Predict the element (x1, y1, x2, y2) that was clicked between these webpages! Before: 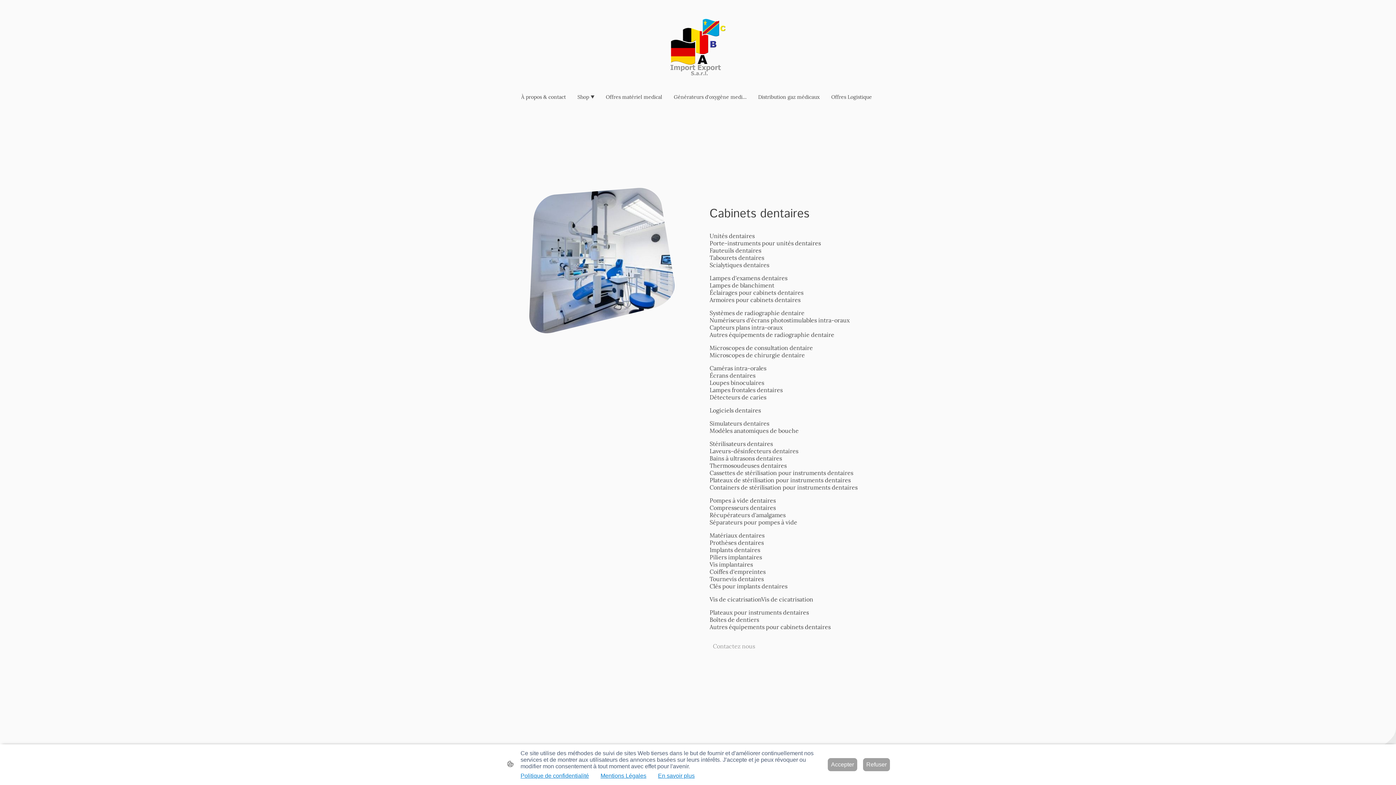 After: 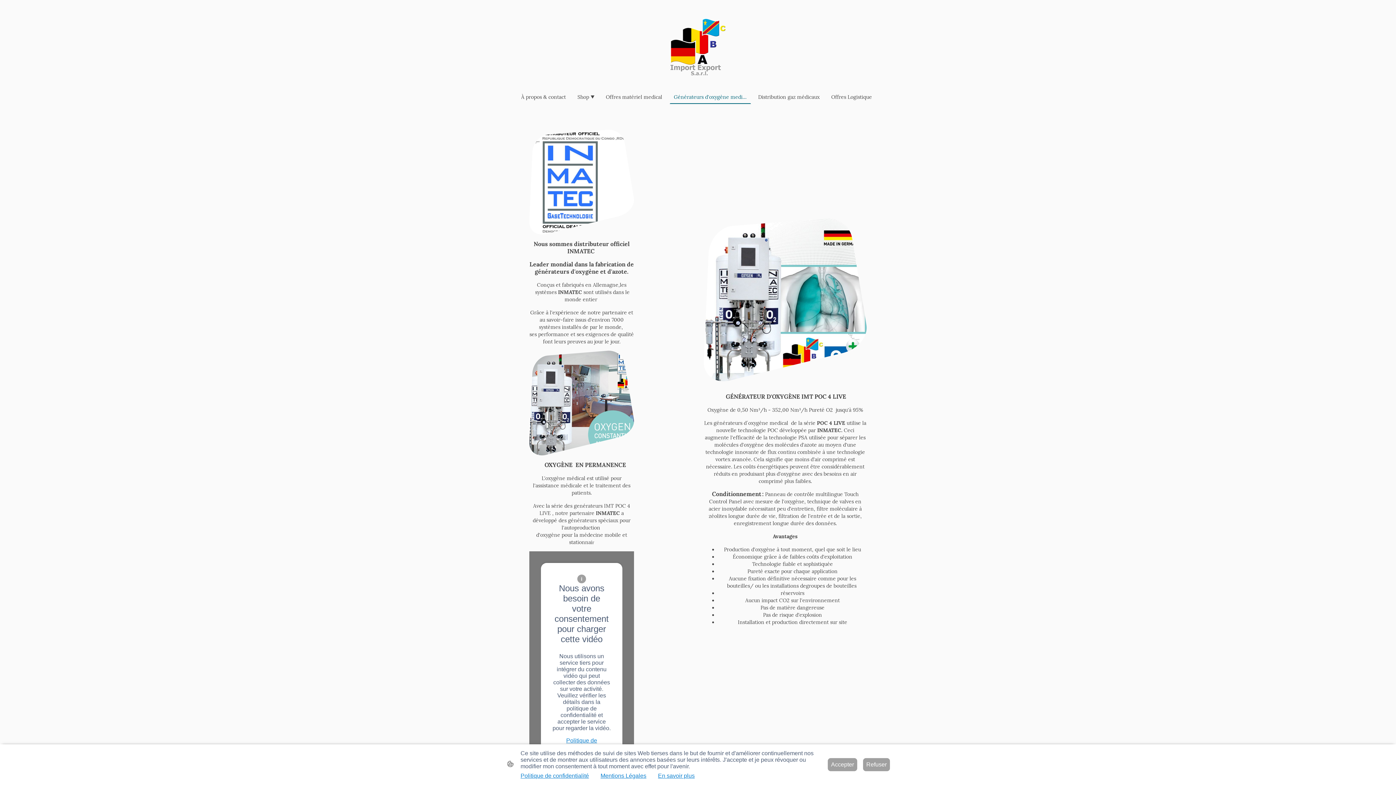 Action: bbox: (670, 91, 750, 103) label: Générateurs d'oxygène medical O2